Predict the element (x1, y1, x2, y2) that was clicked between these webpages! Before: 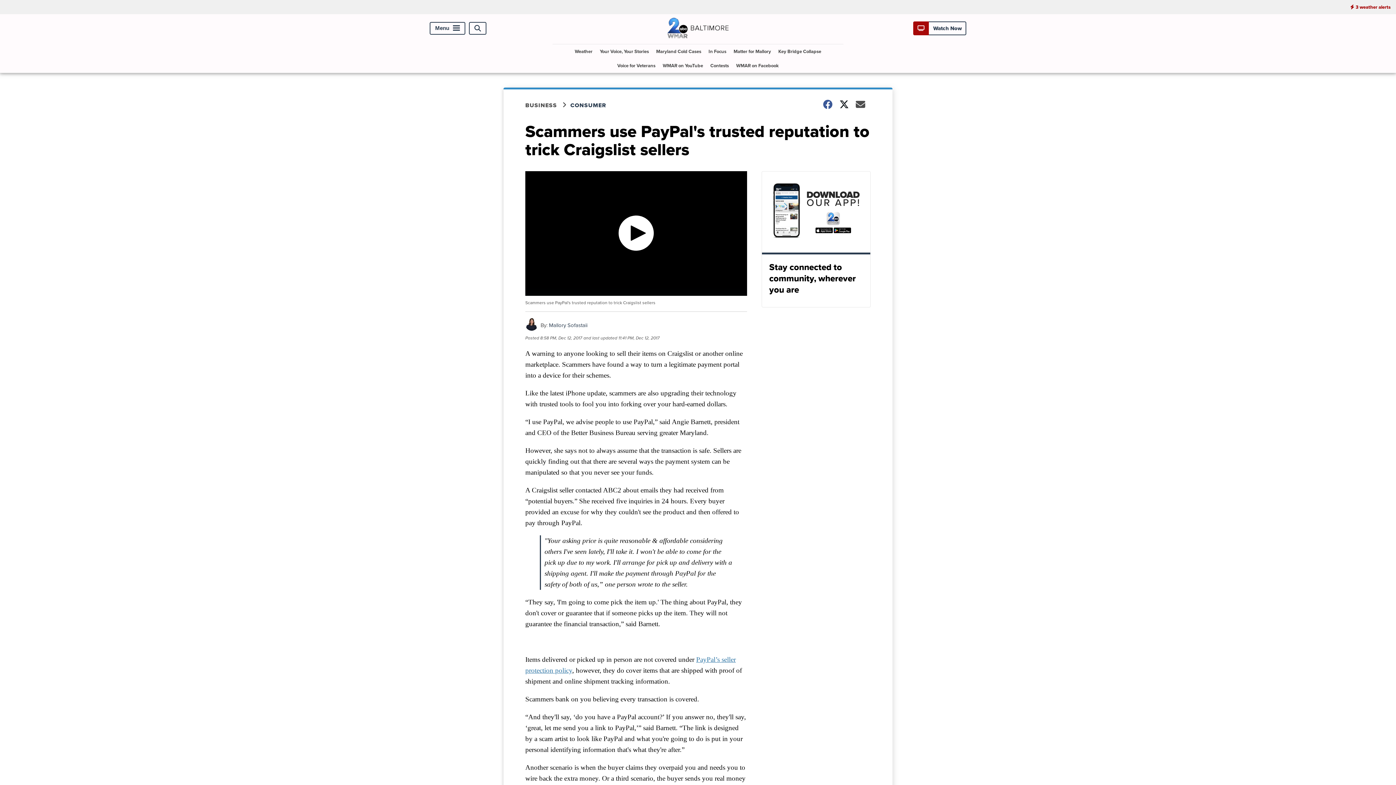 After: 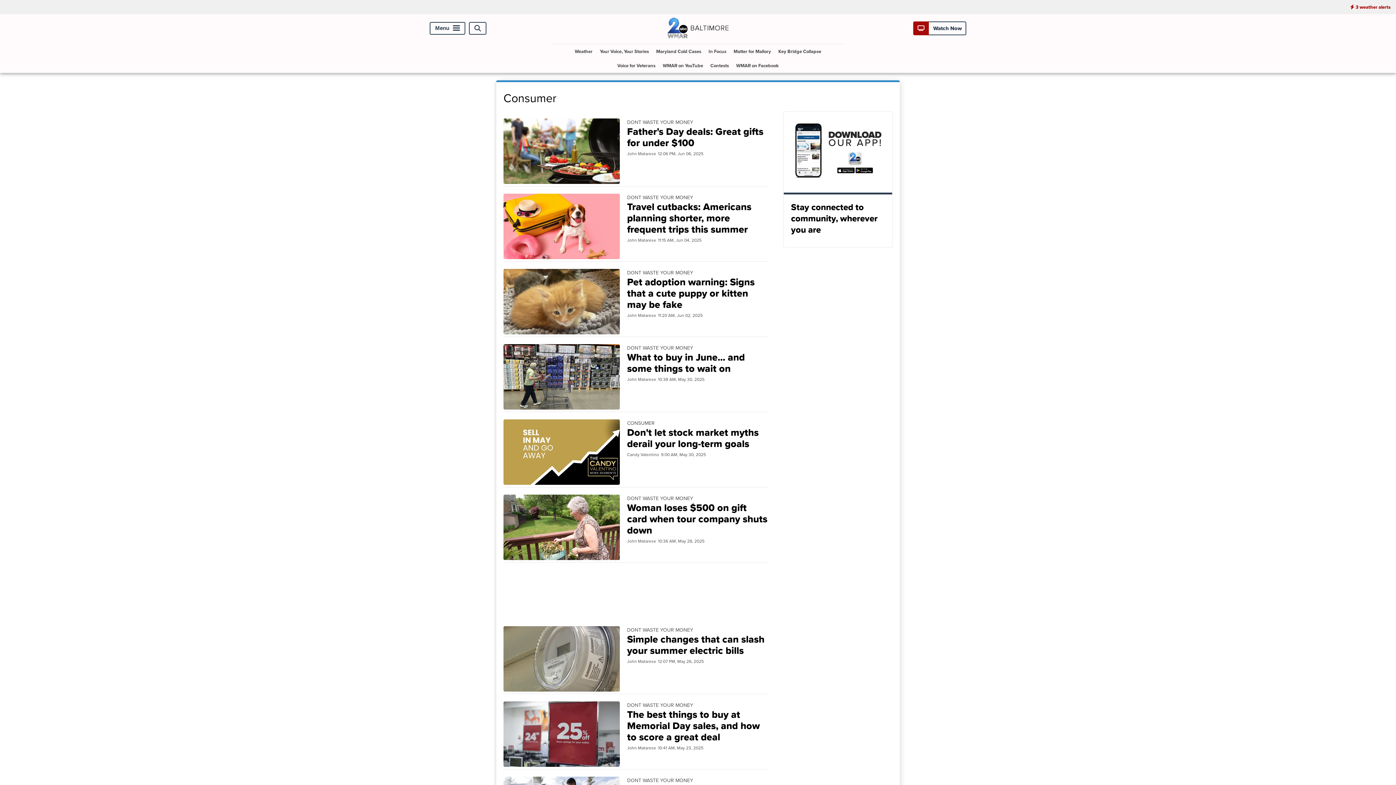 Action: label: CONSUMER bbox: (570, 101, 615, 109)